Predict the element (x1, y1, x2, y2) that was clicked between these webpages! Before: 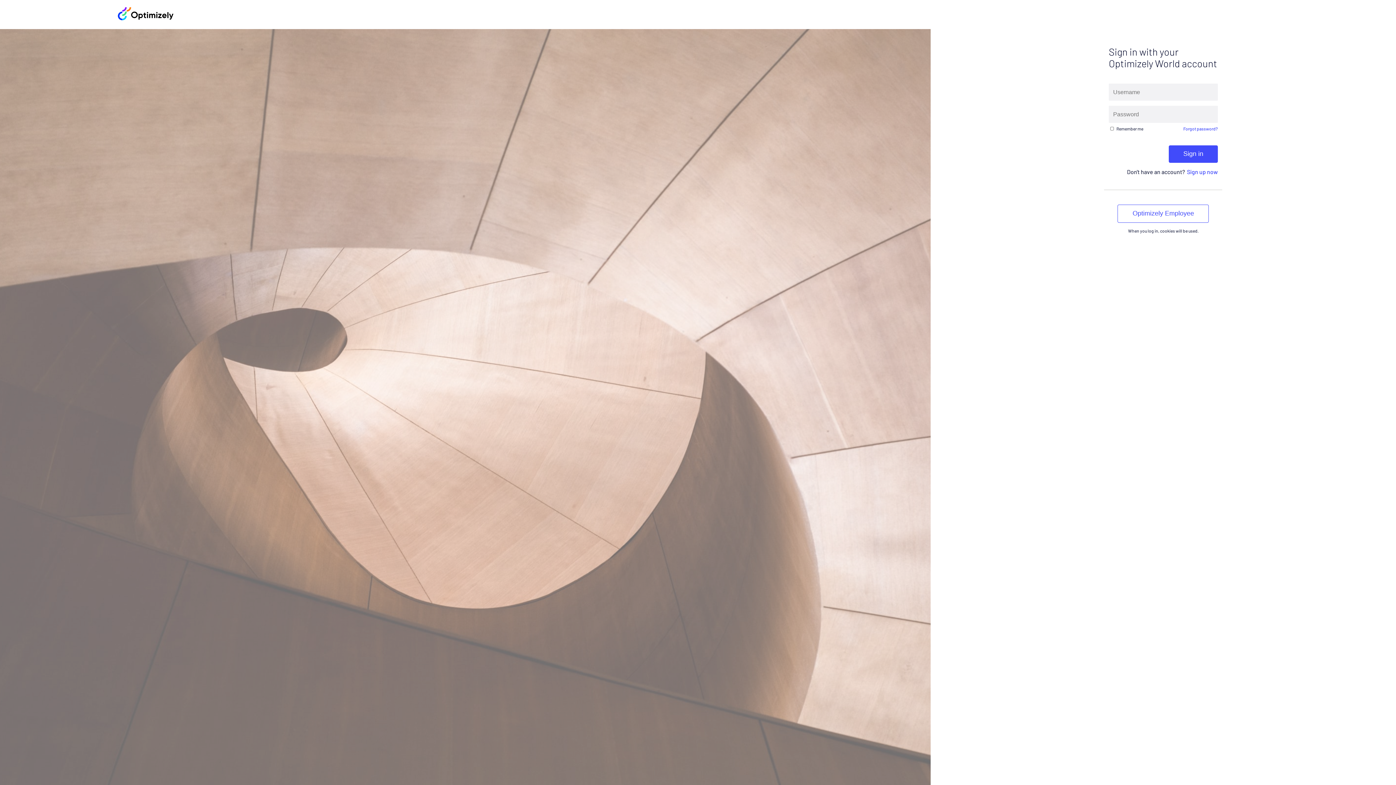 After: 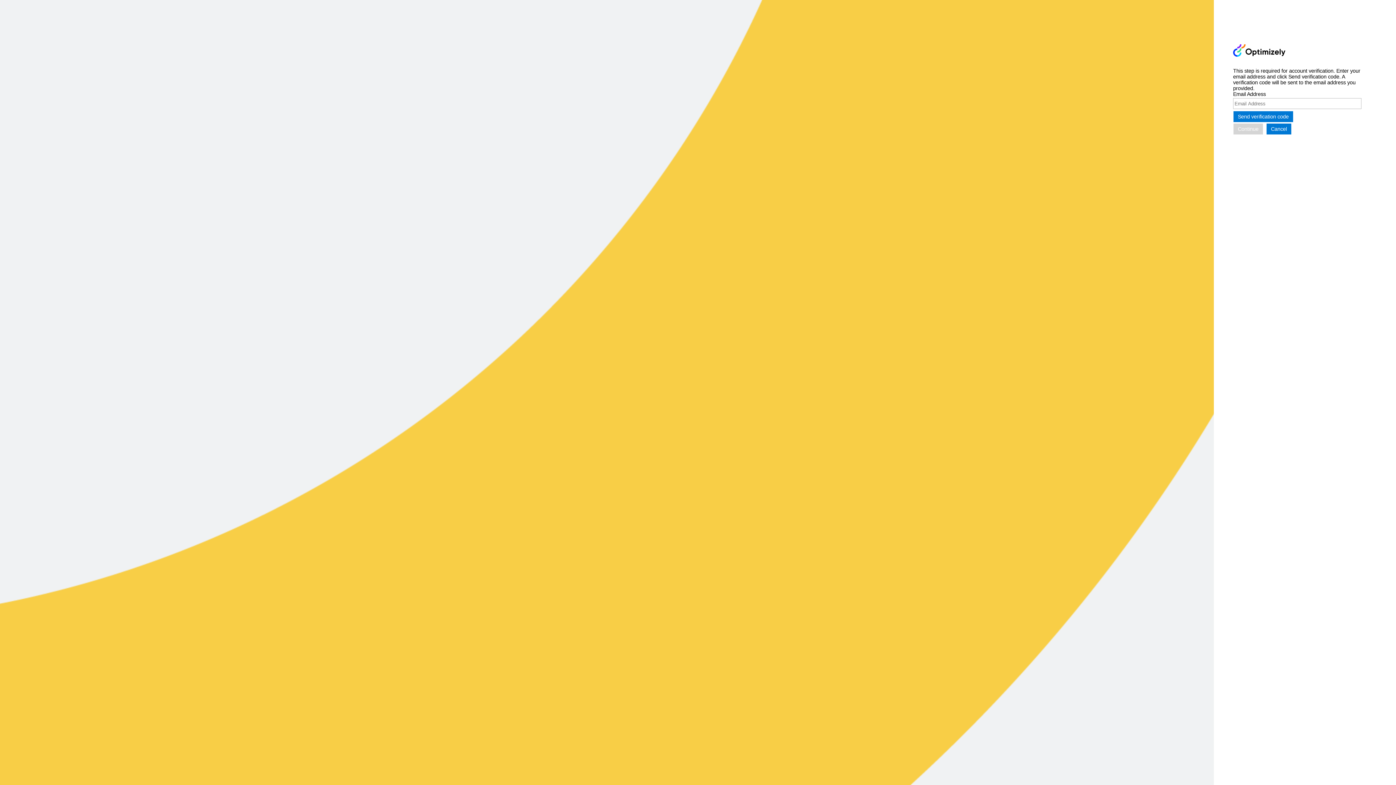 Action: label: Forgot password? bbox: (1183, 126, 1218, 131)